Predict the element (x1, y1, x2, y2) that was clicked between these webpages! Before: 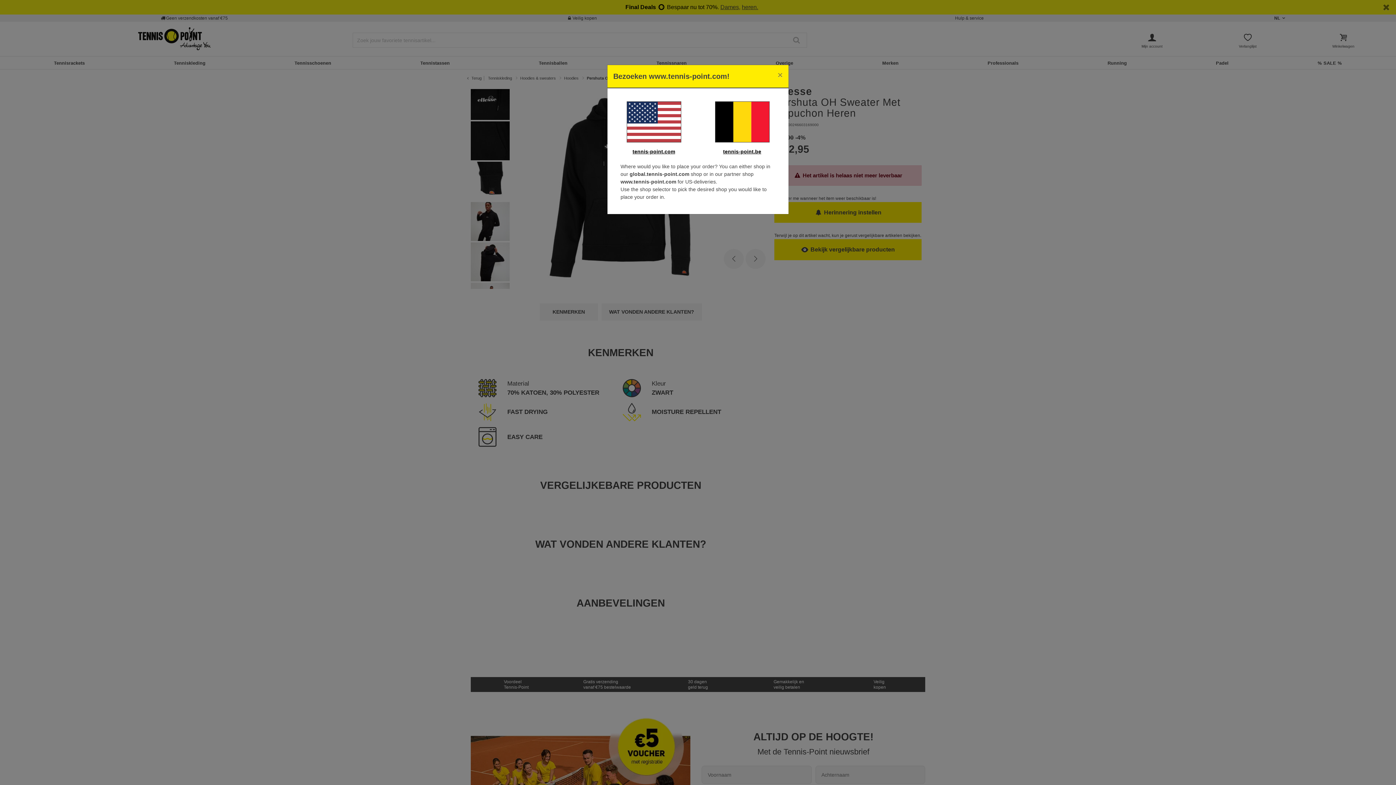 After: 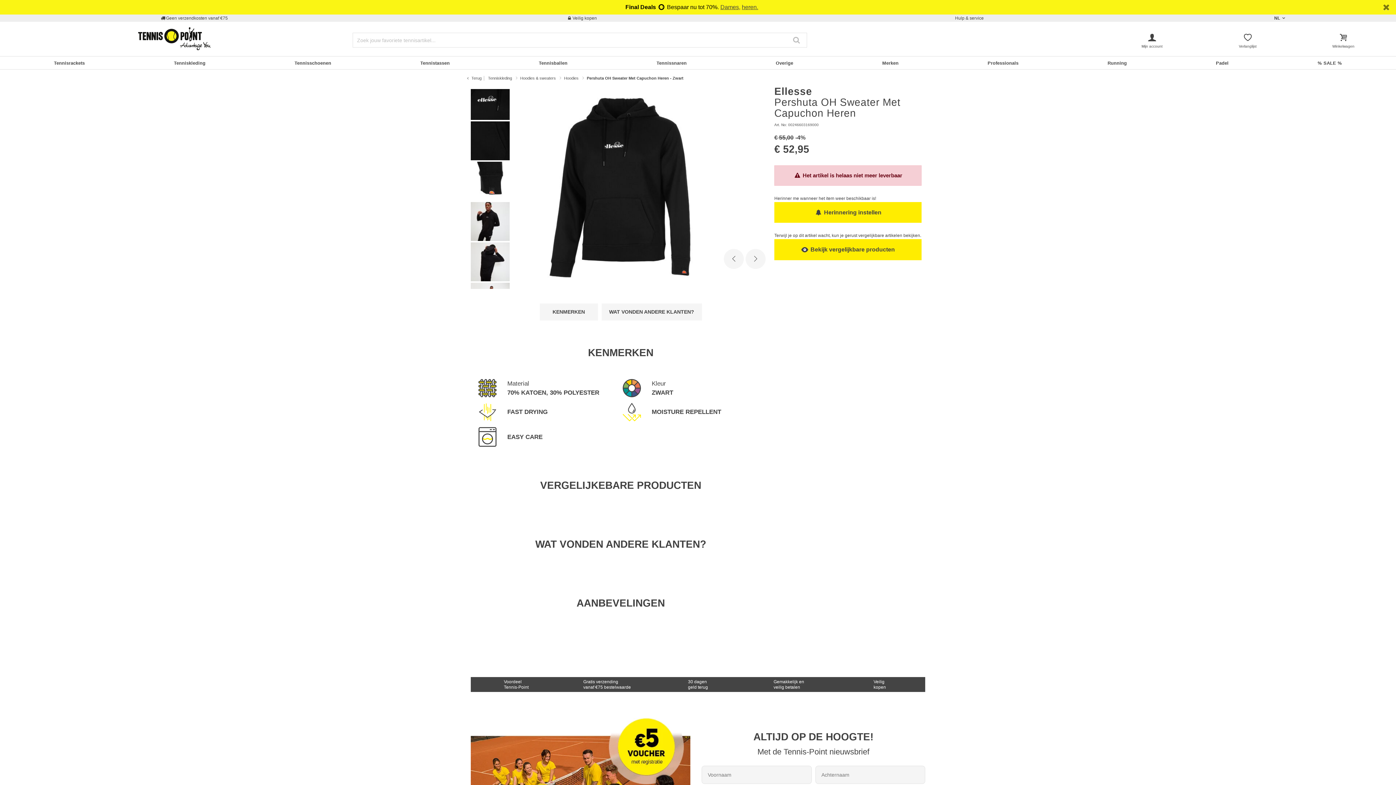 Action: bbox: (772, 65, 788, 85) label: Close